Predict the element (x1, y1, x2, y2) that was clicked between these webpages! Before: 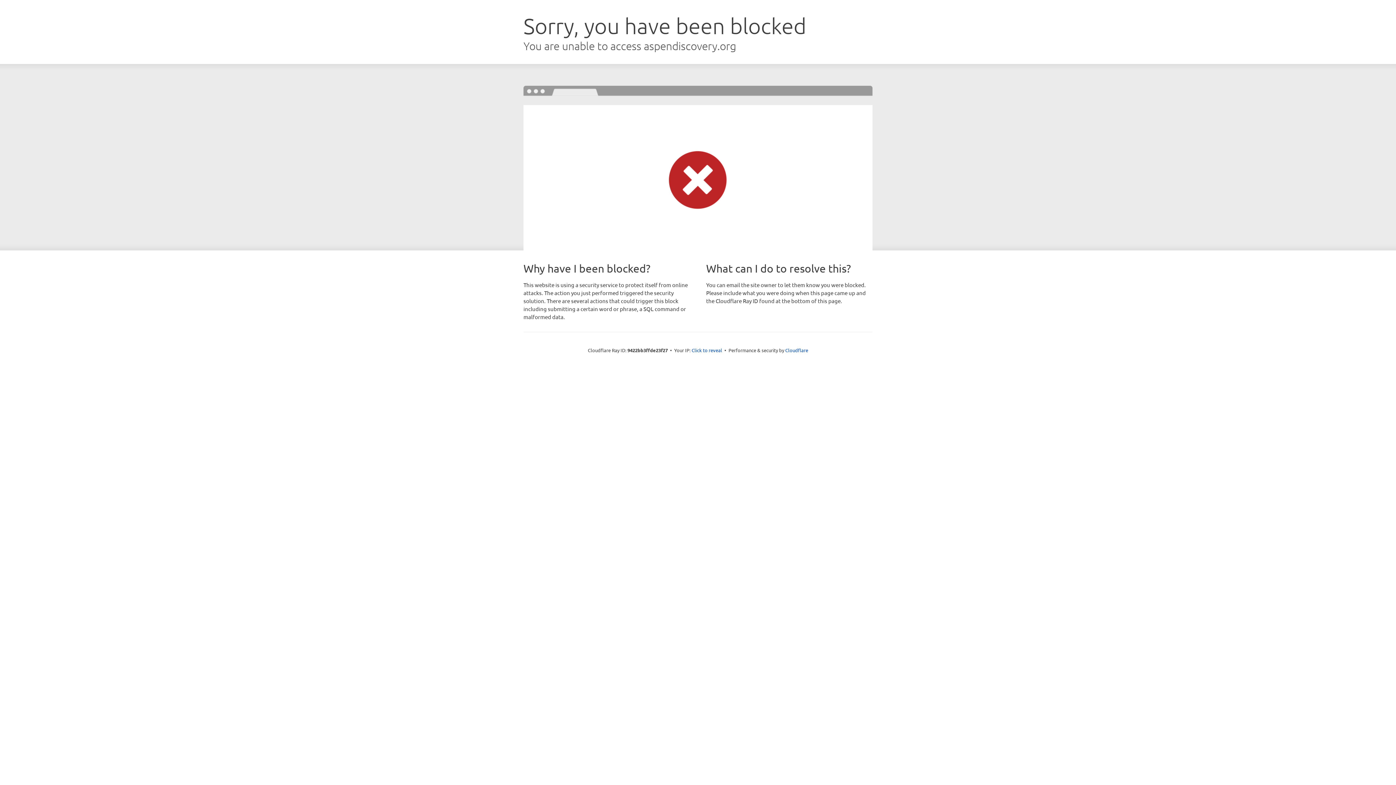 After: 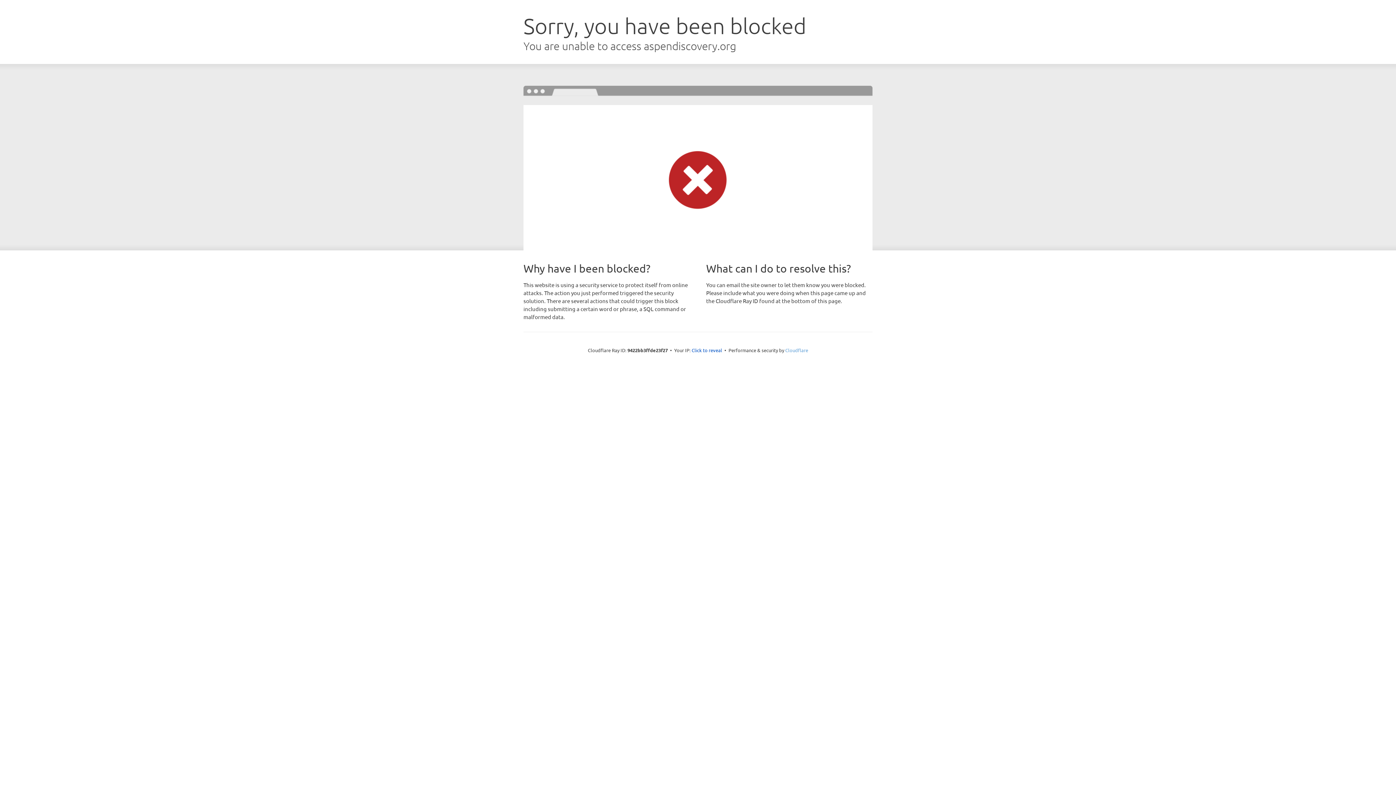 Action: bbox: (785, 347, 808, 353) label: Cloudflare